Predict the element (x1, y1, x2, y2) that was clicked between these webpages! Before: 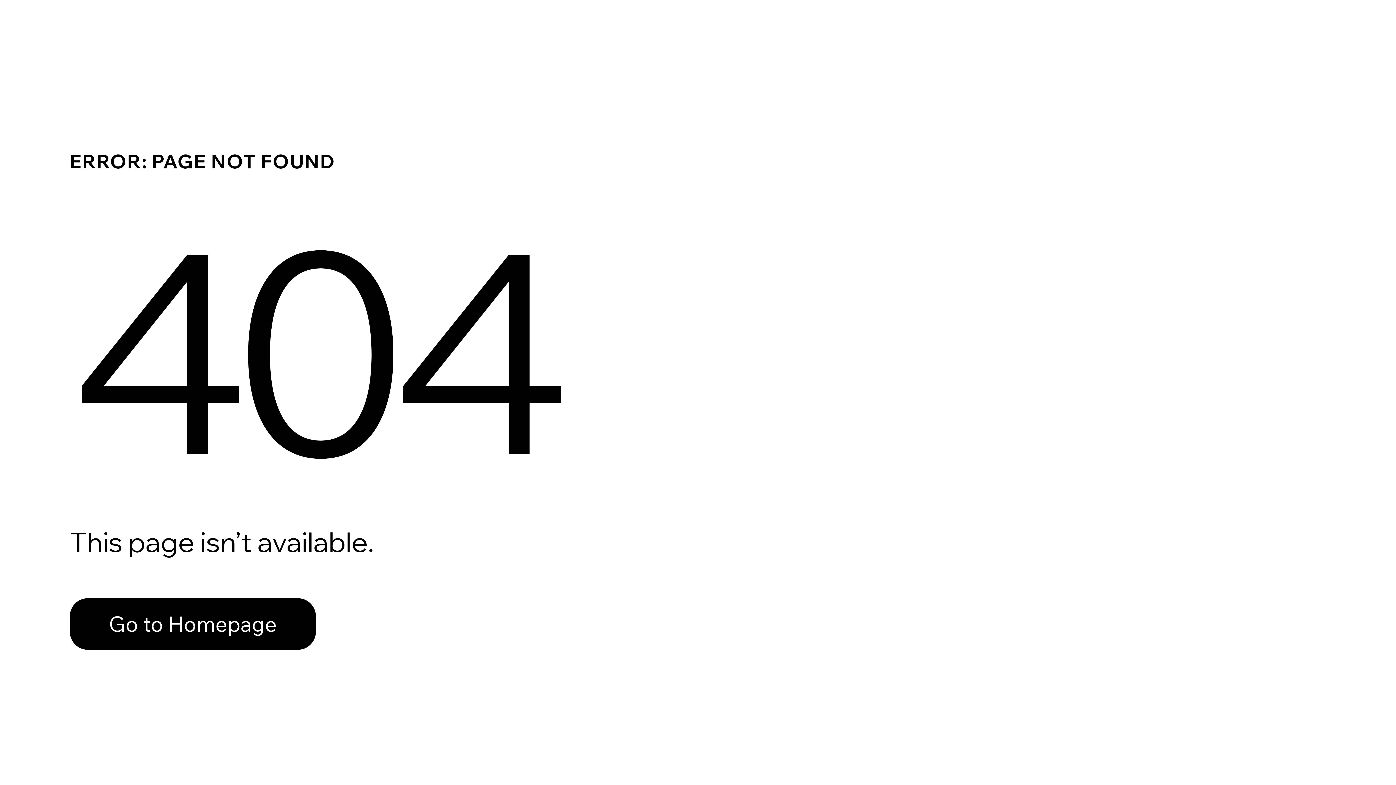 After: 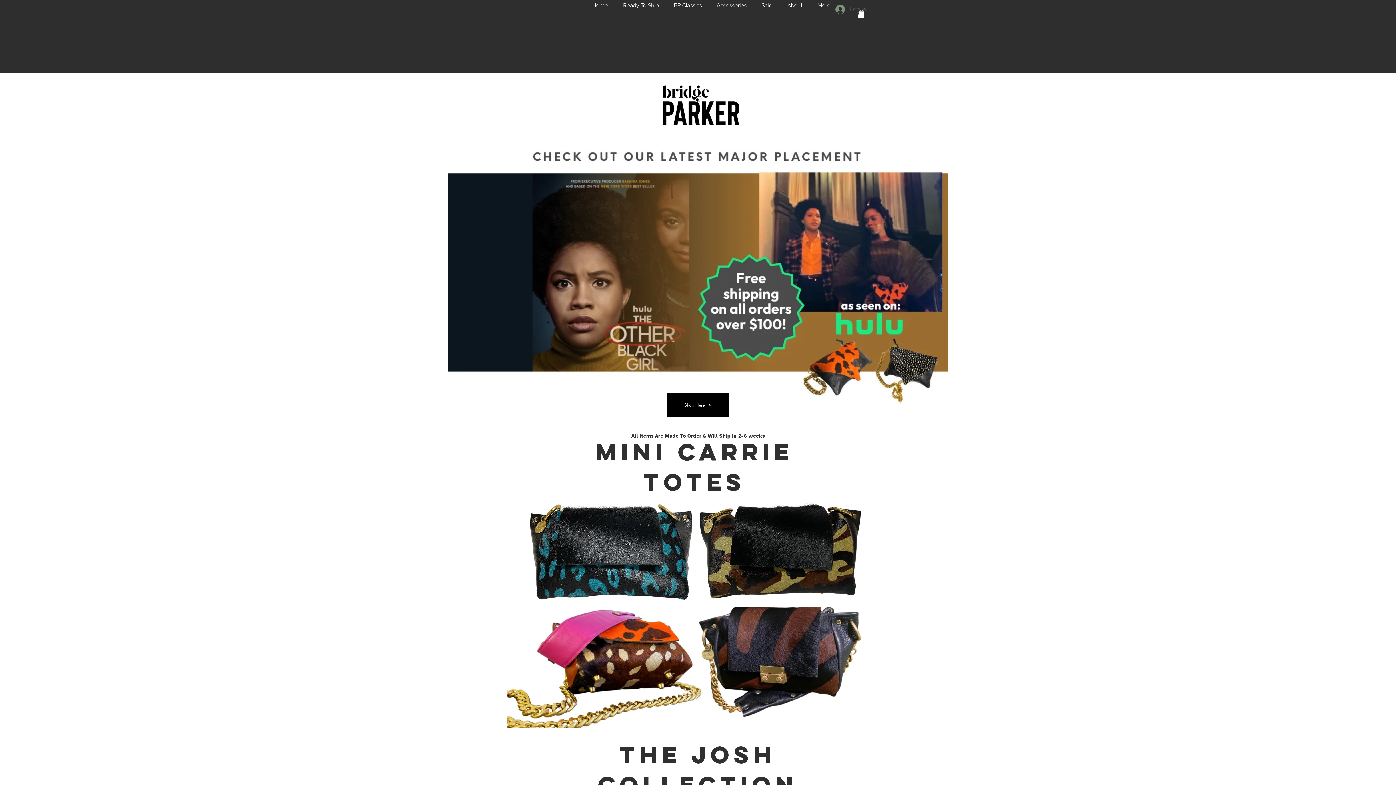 Action: bbox: (69, 582, 768, 659) label: Go to Homepage